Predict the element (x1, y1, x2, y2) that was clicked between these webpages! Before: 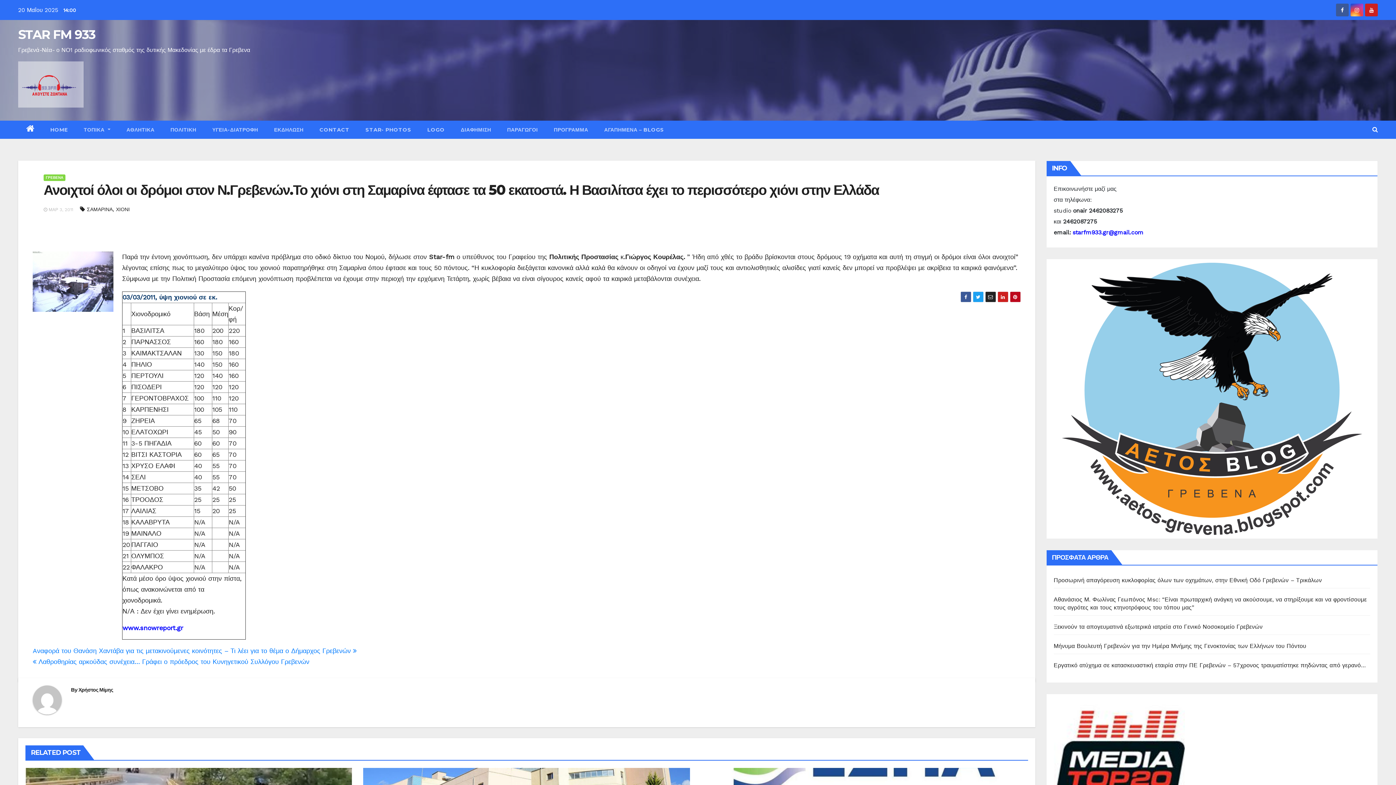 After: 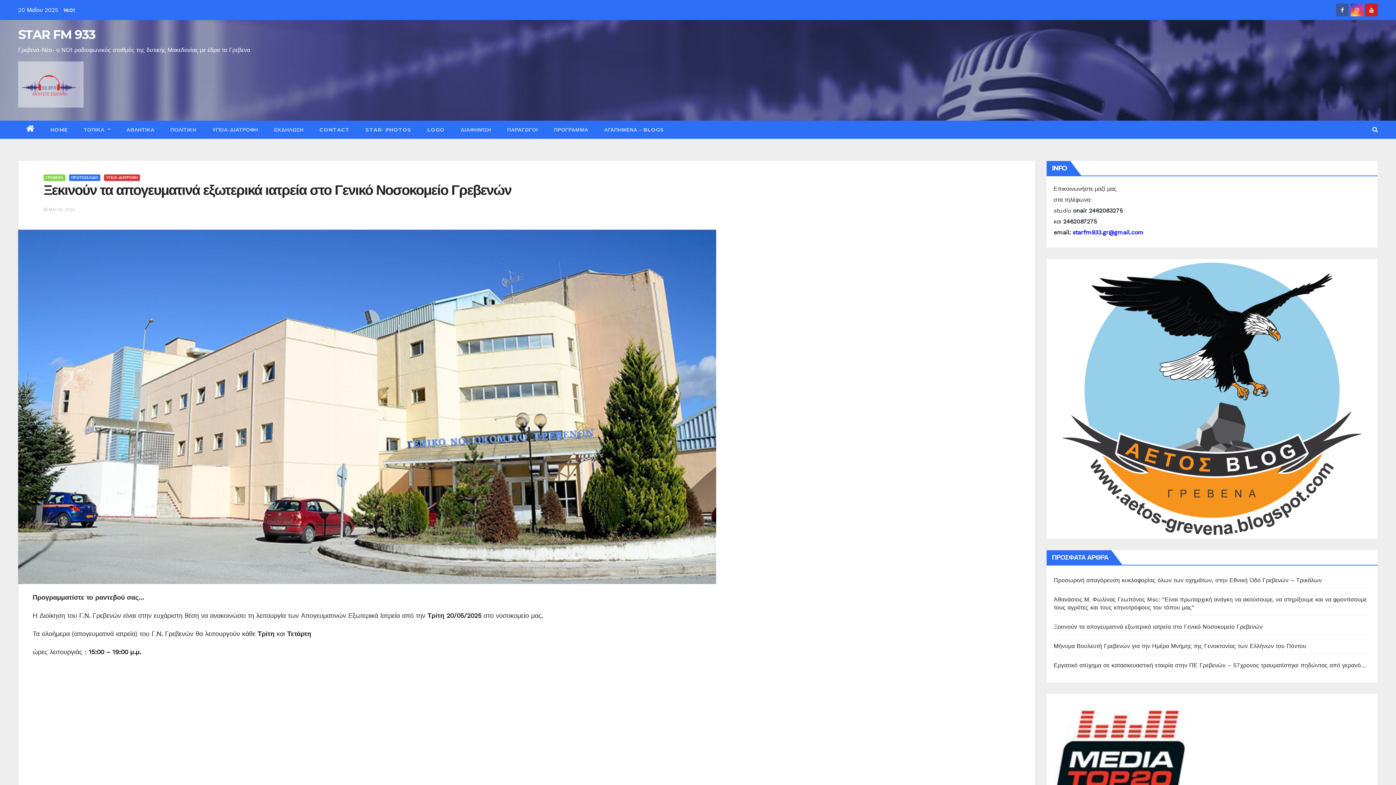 Action: bbox: (1054, 623, 1262, 630) label: Ξεκινούν τα απογευματινά εξωτερικά ιατρεία στο Γενικό Νοσοκομείο Γρεβενών